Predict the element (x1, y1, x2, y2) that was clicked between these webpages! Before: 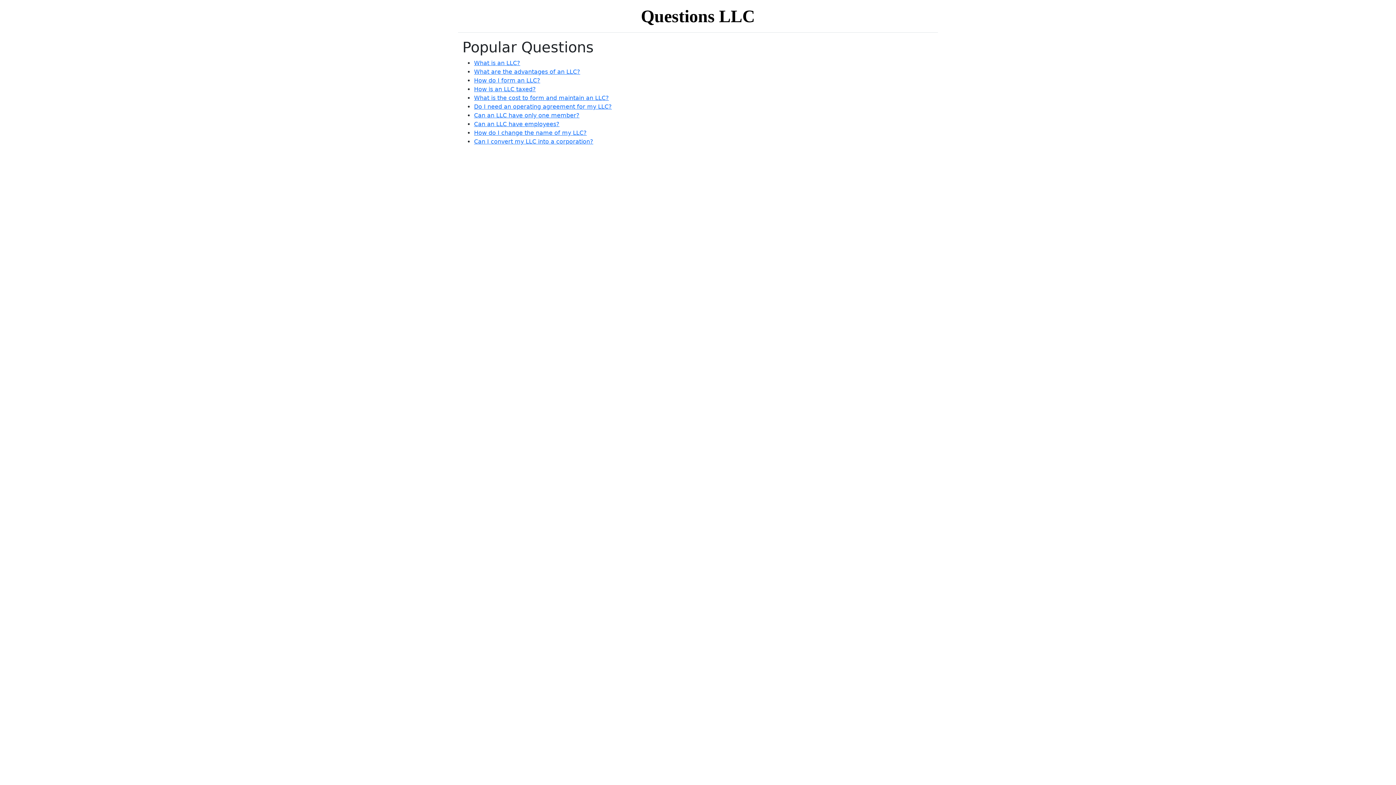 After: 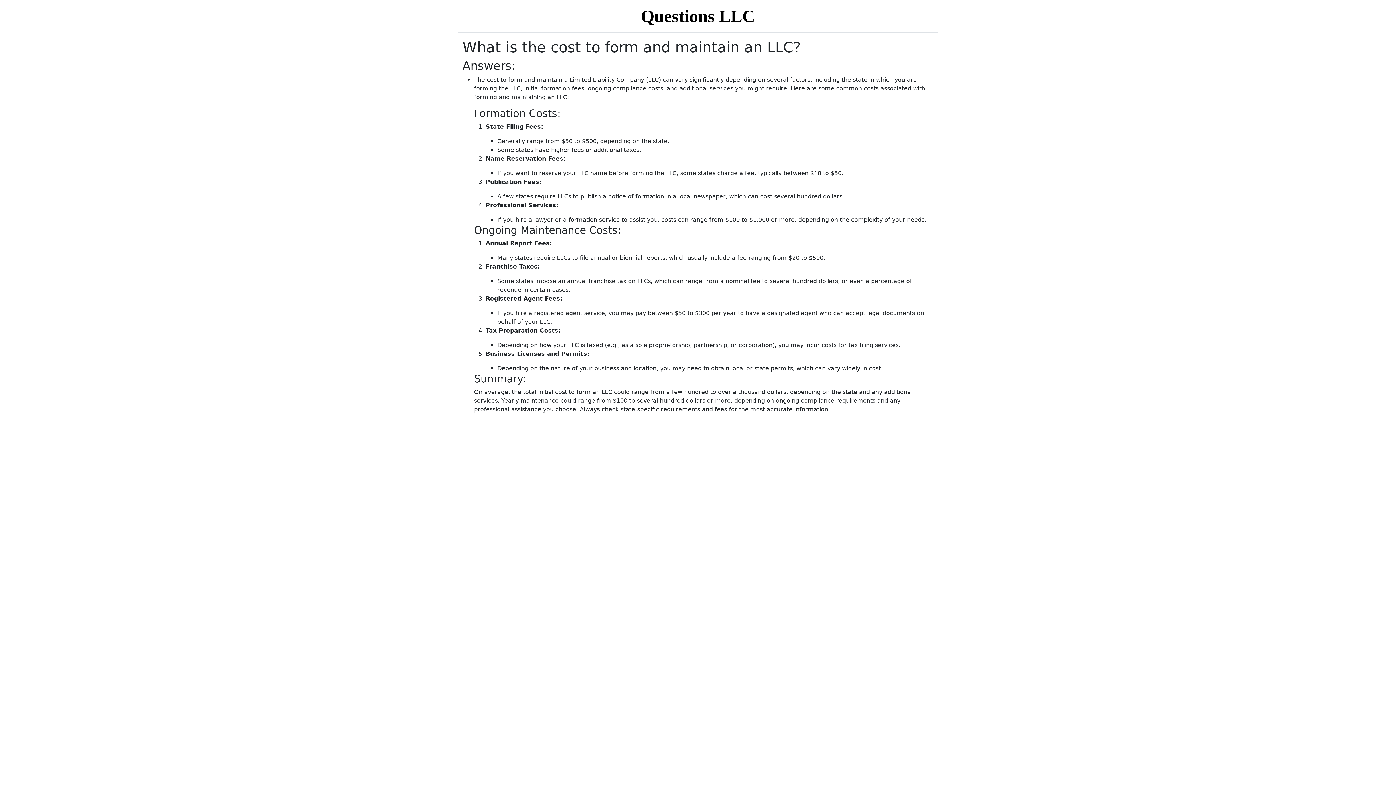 Action: label: What is the cost to form and maintain an LLC? bbox: (474, 94, 609, 101)